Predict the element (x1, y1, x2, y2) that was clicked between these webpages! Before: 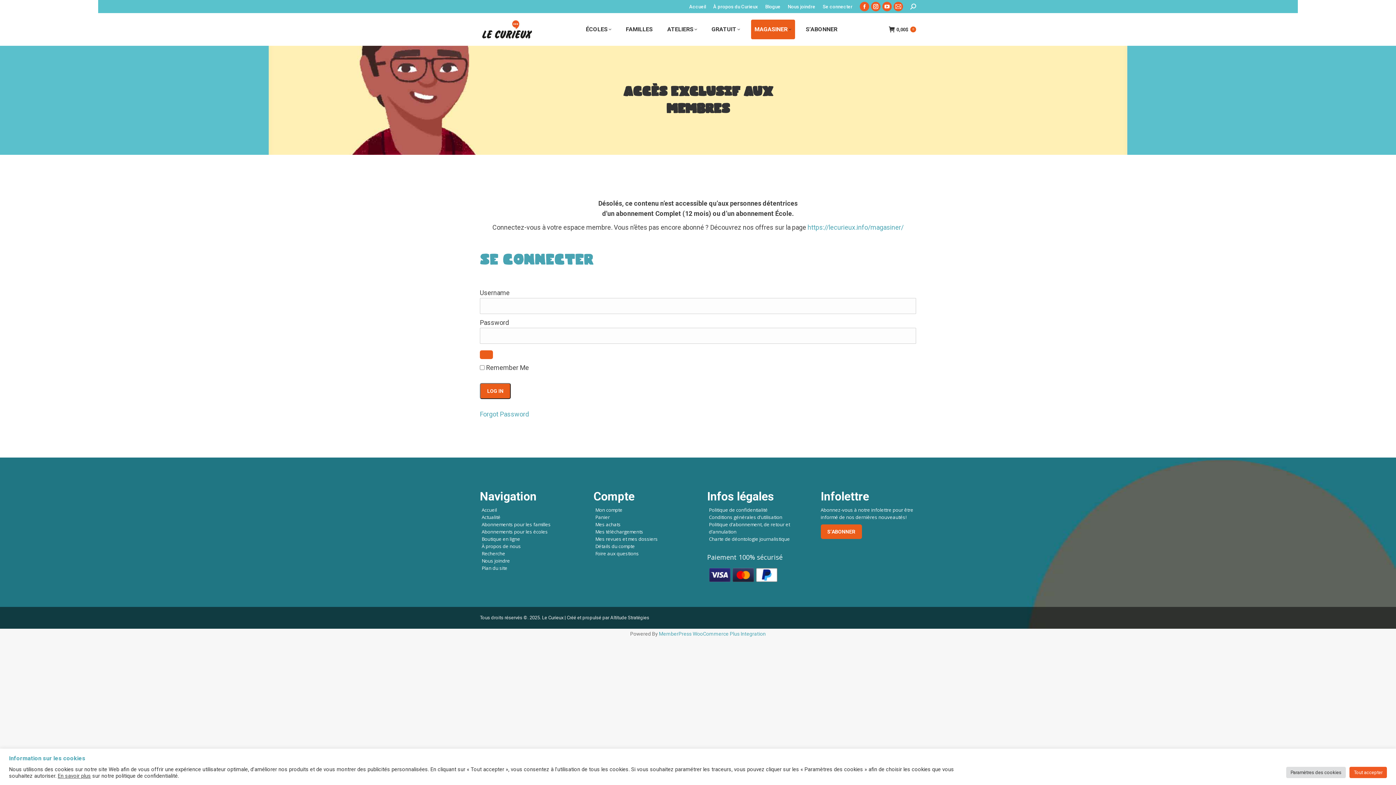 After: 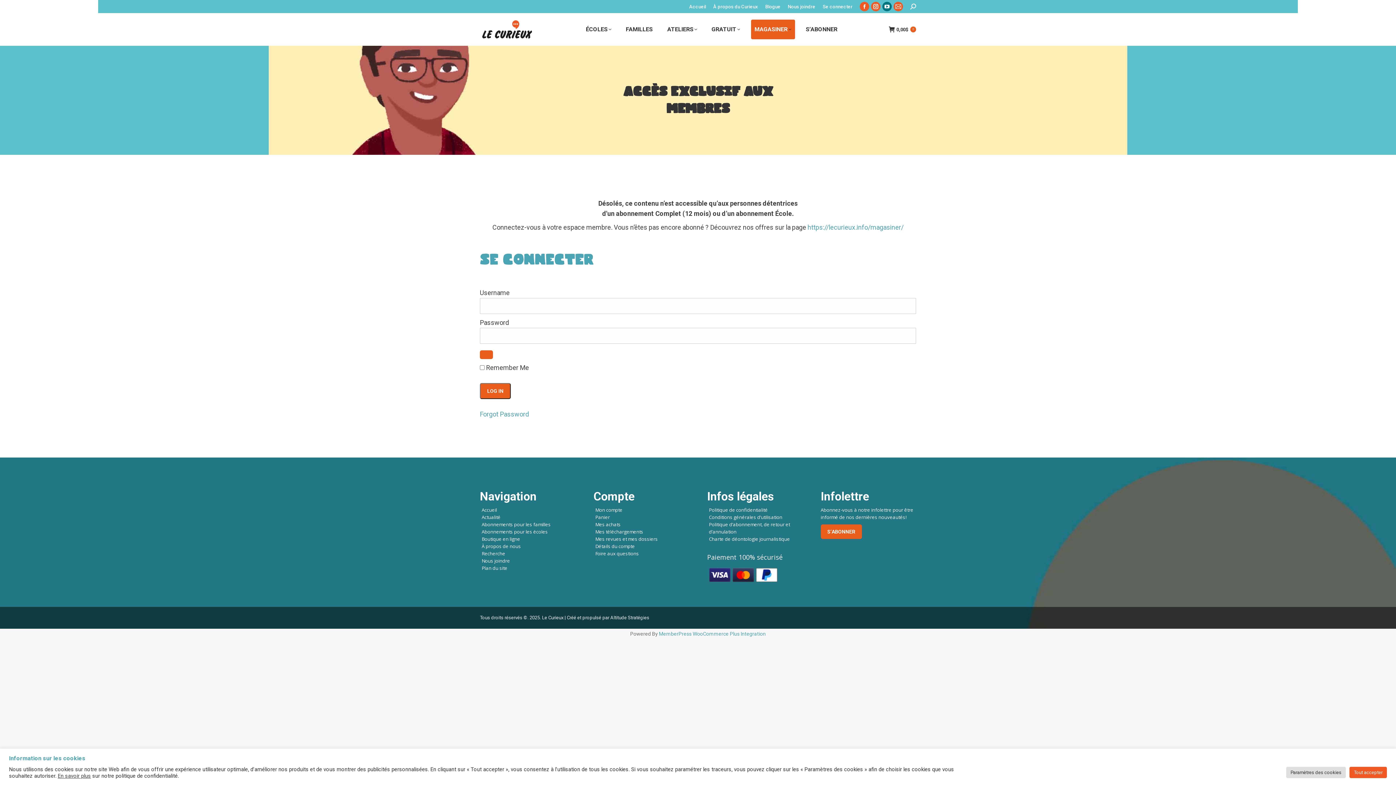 Action: bbox: (882, 1, 892, 11) label: YouTube page opens in new window